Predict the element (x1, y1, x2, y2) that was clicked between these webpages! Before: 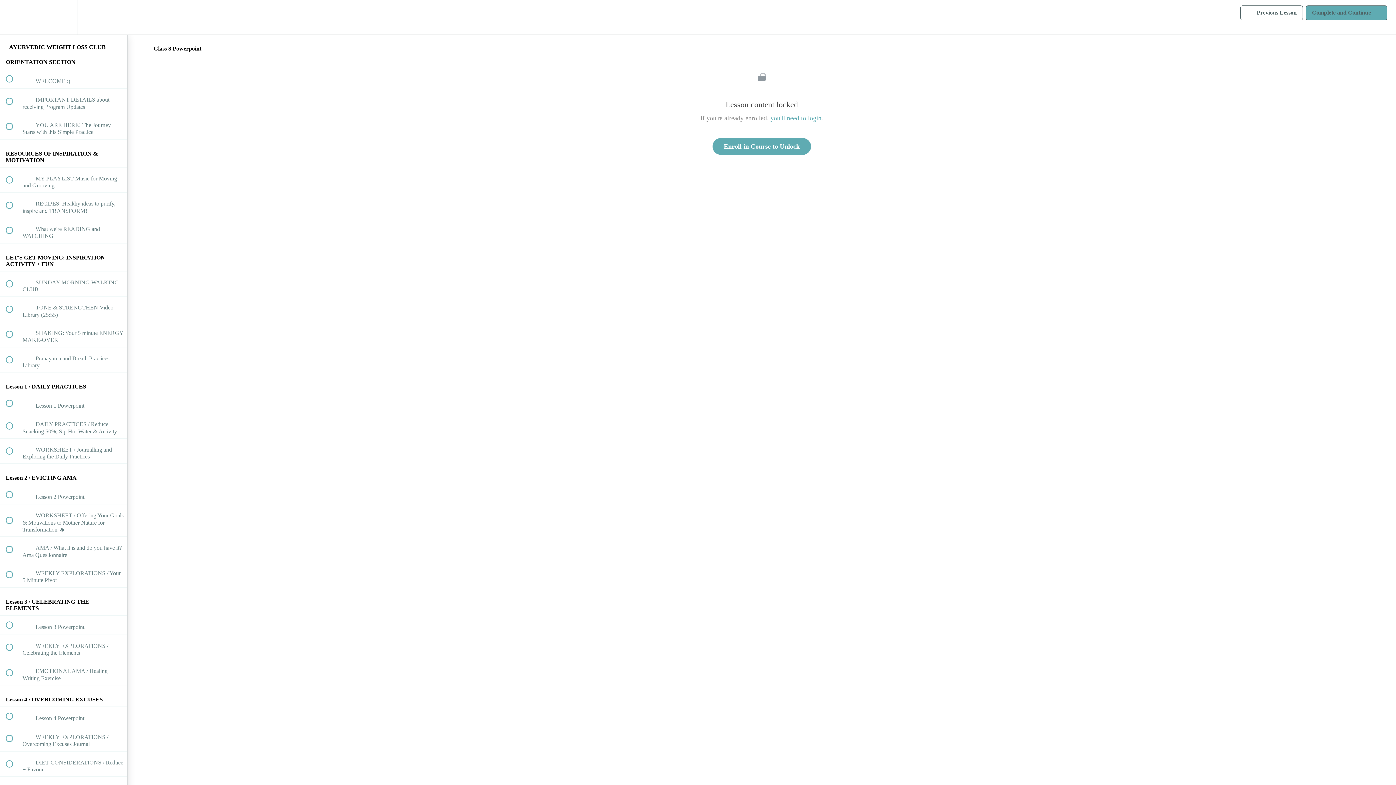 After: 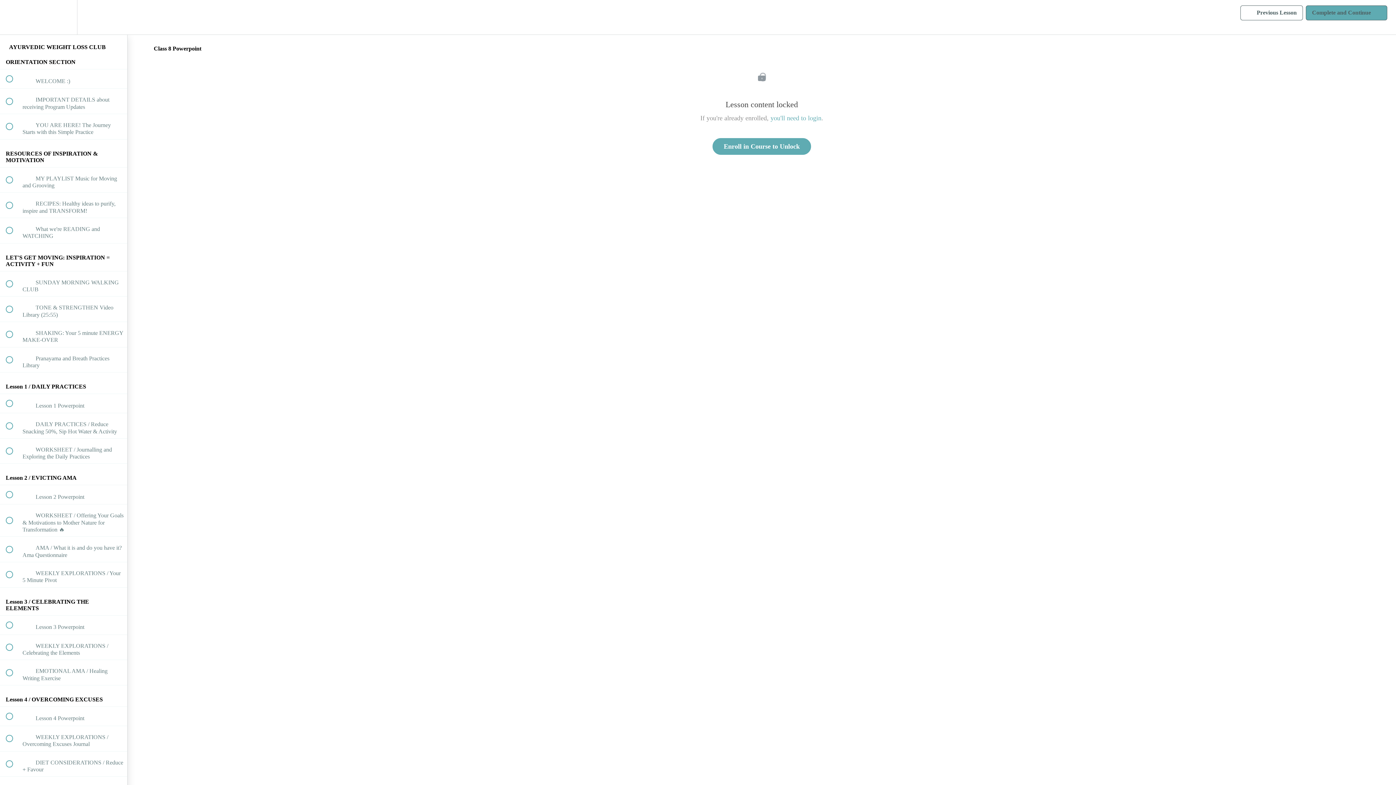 Action: label: Settings Menu bbox: (50, 0, 76, 34)